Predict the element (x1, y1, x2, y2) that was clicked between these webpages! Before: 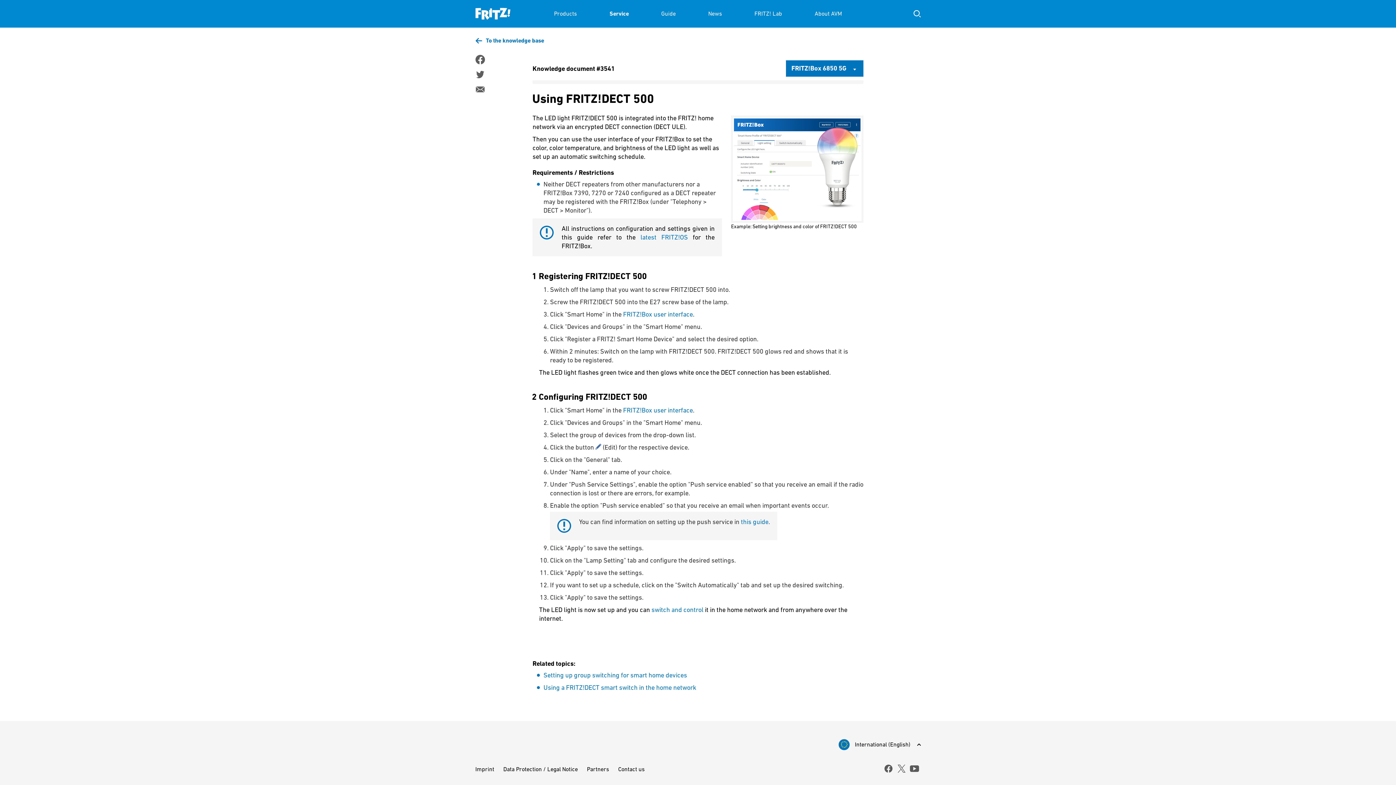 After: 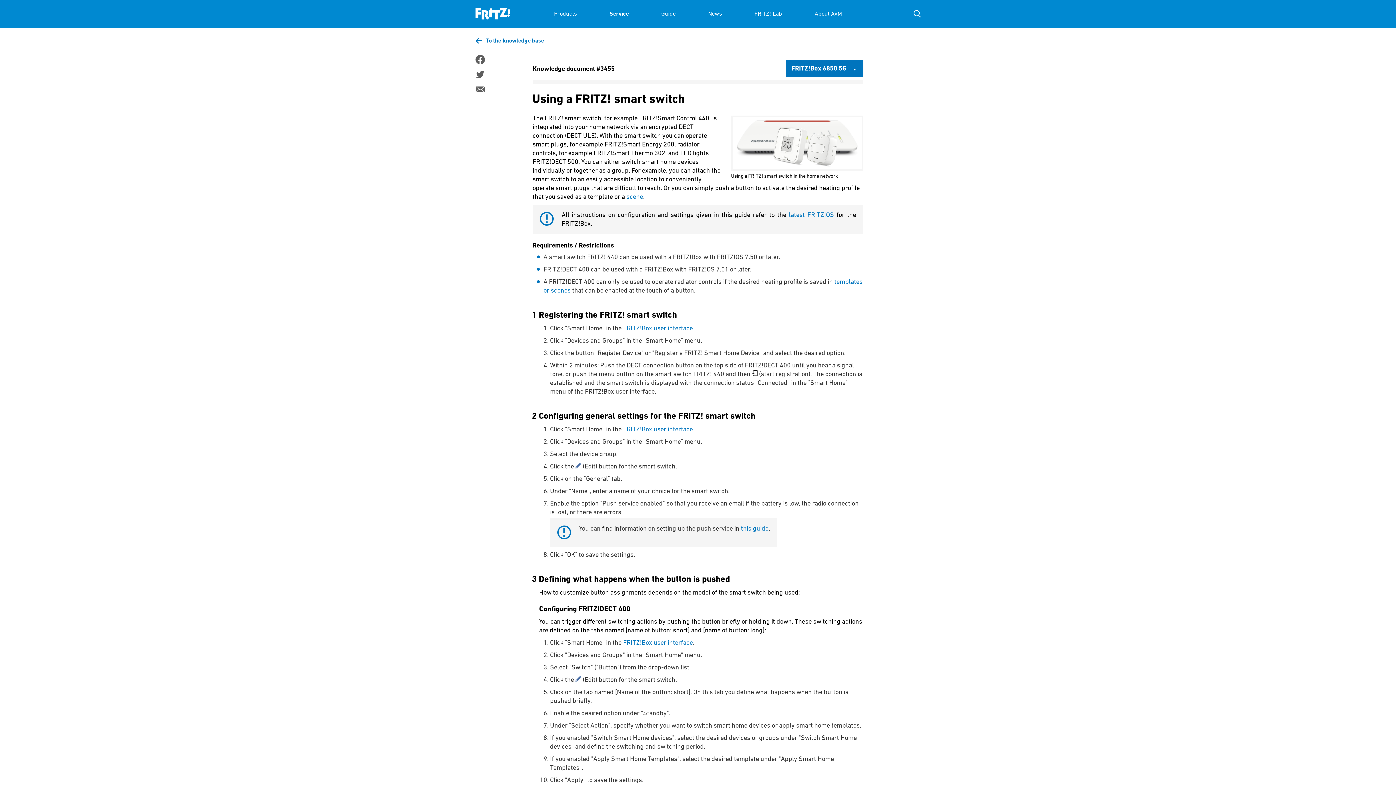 Action: bbox: (543, 684, 696, 691) label: Using a FRITZ!DECT smart switch in the home network